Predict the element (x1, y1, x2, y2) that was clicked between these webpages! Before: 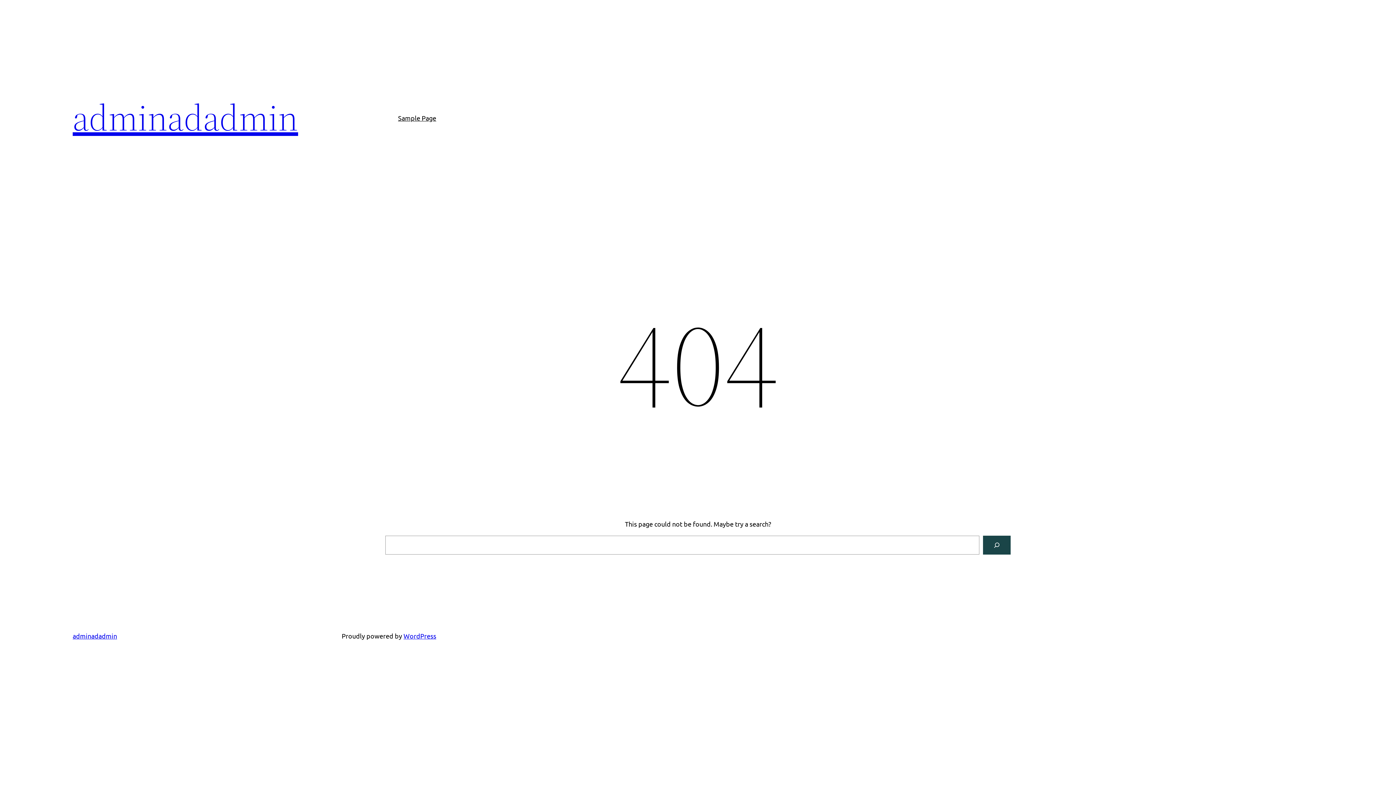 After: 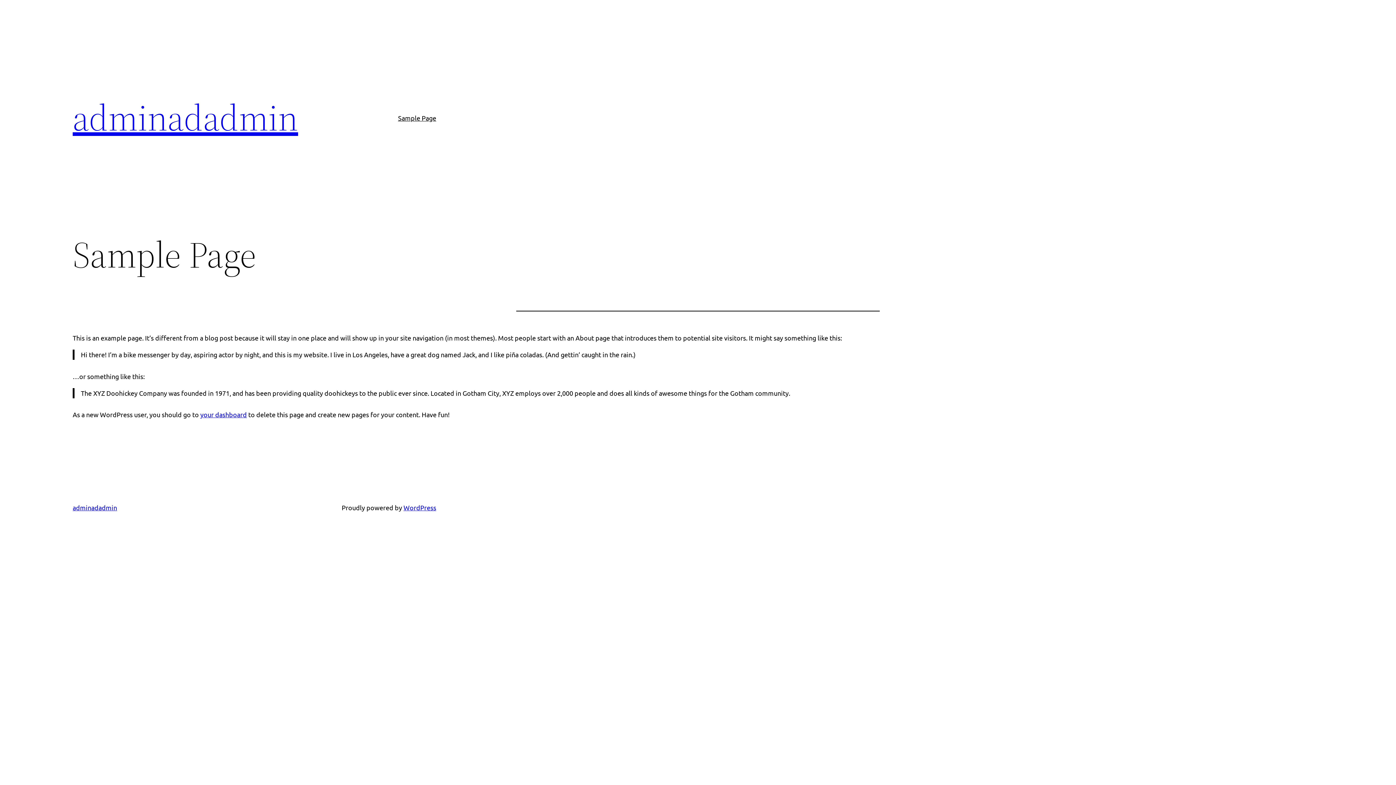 Action: label: Sample Page bbox: (398, 112, 436, 123)